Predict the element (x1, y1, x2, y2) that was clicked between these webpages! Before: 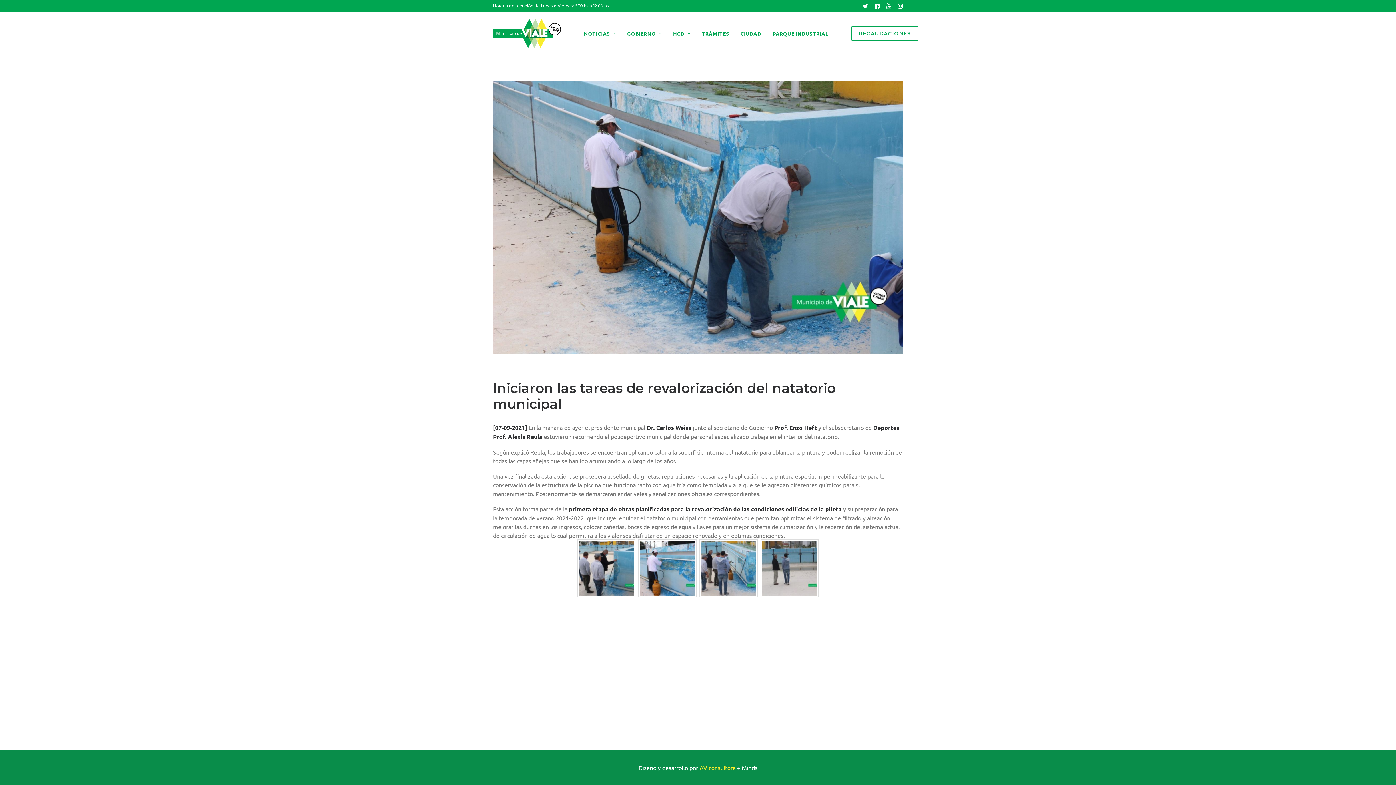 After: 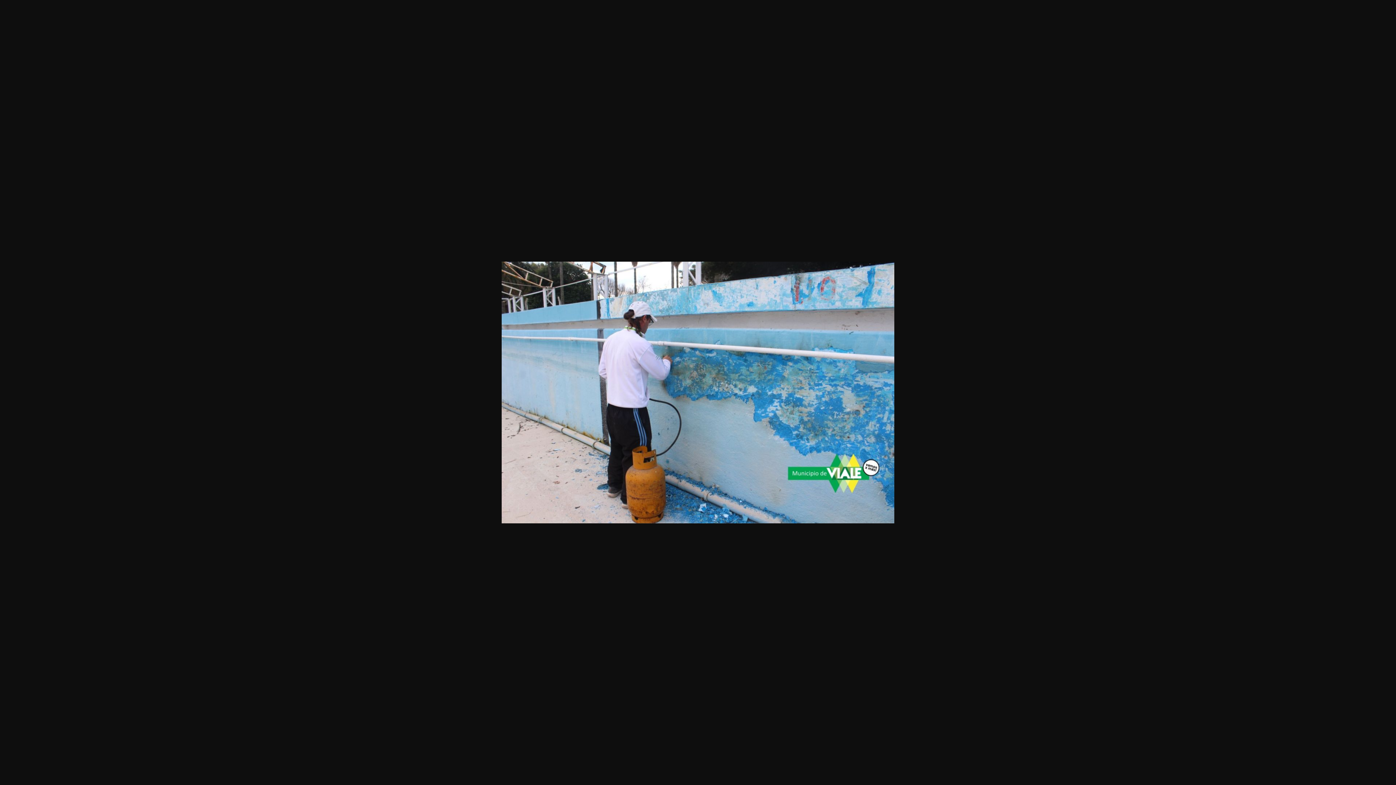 Action: bbox: (640, 541, 694, 596)